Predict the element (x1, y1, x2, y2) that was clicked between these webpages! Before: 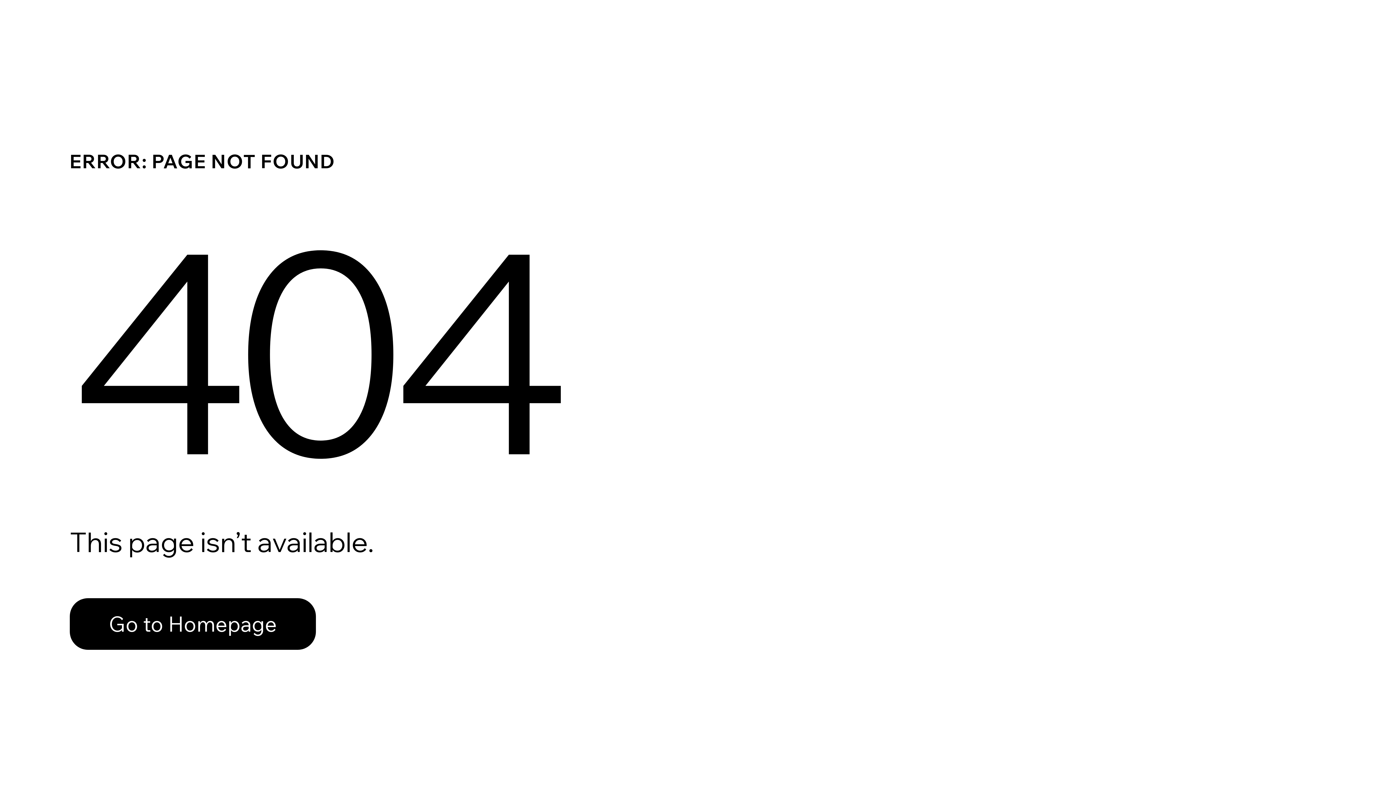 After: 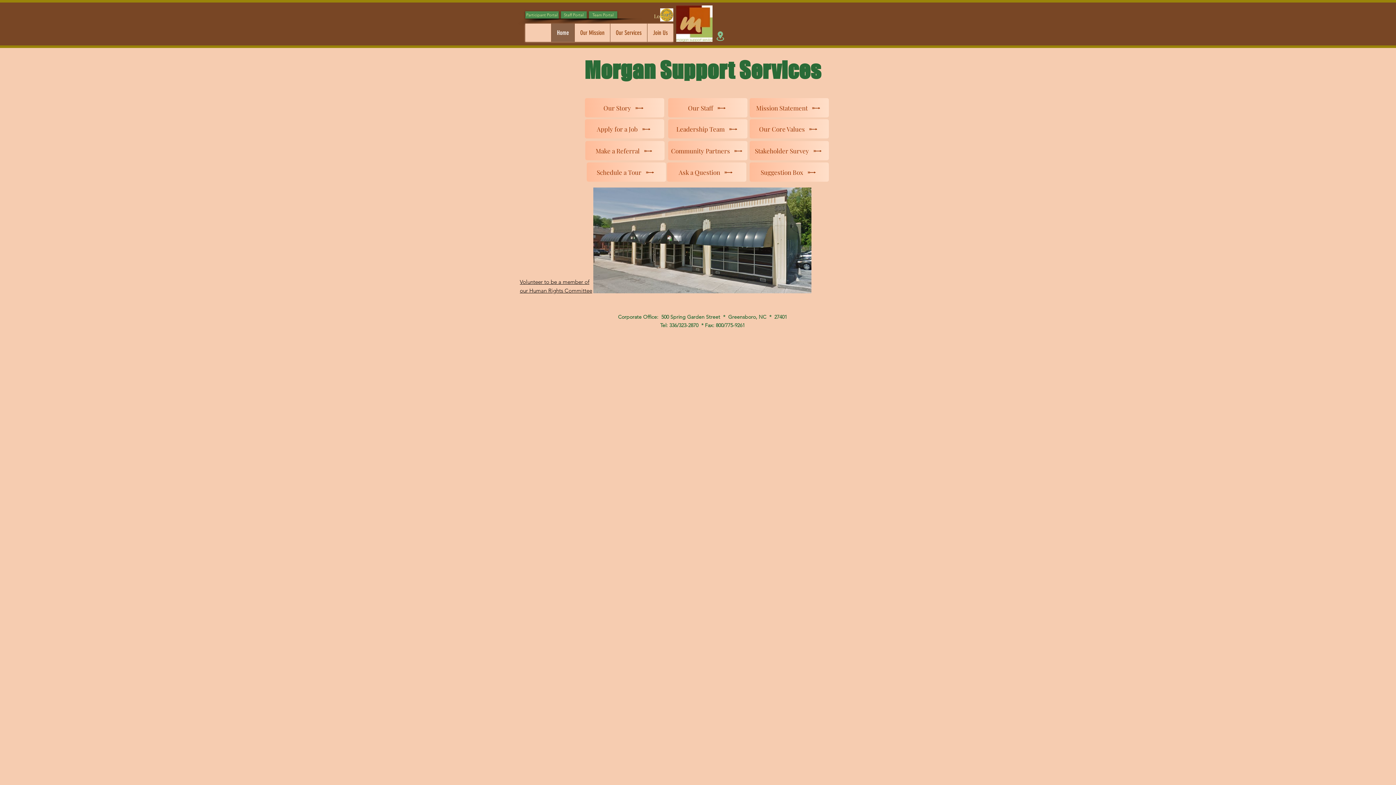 Action: bbox: (69, 598, 316, 650) label: Go to Homepage